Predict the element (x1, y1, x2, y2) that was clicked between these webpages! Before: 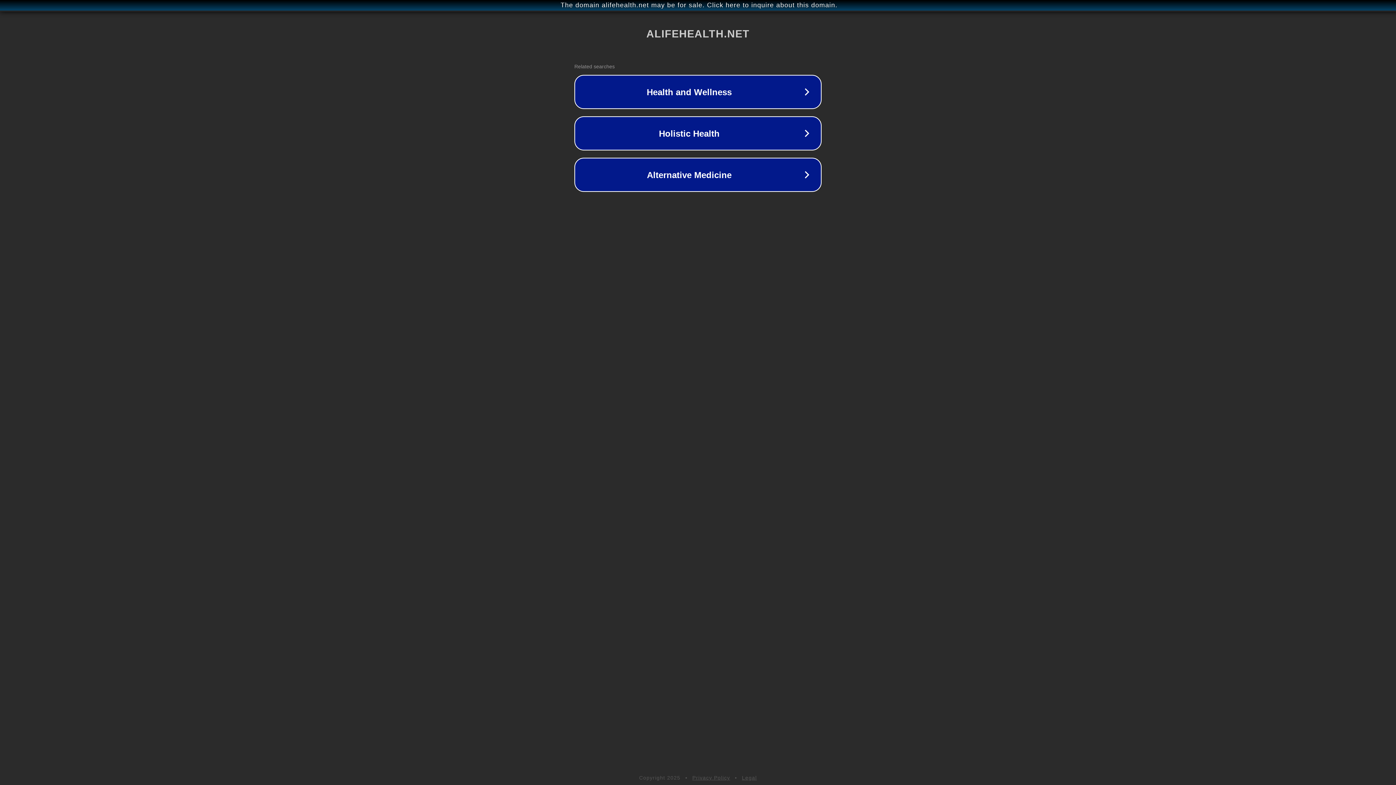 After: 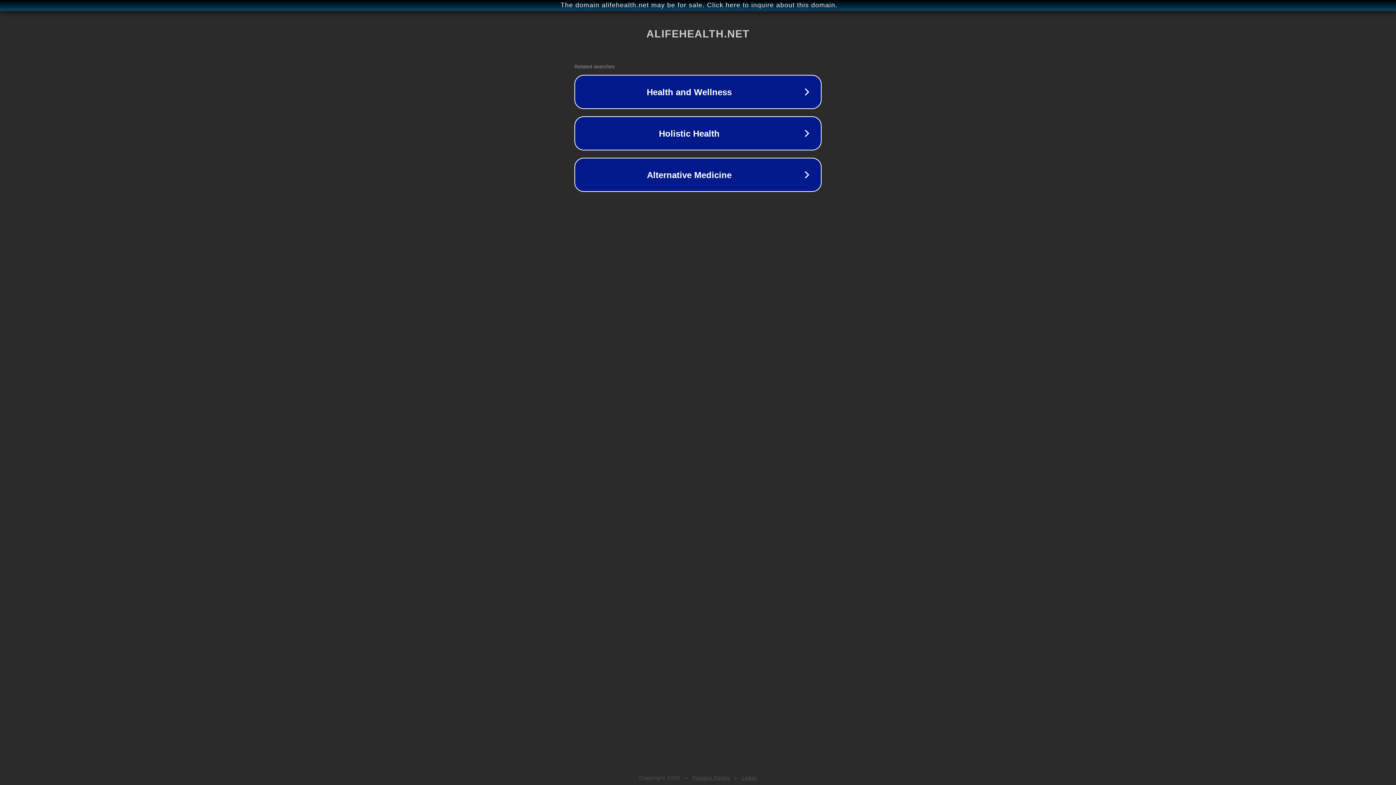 Action: label: Legal bbox: (742, 775, 757, 781)